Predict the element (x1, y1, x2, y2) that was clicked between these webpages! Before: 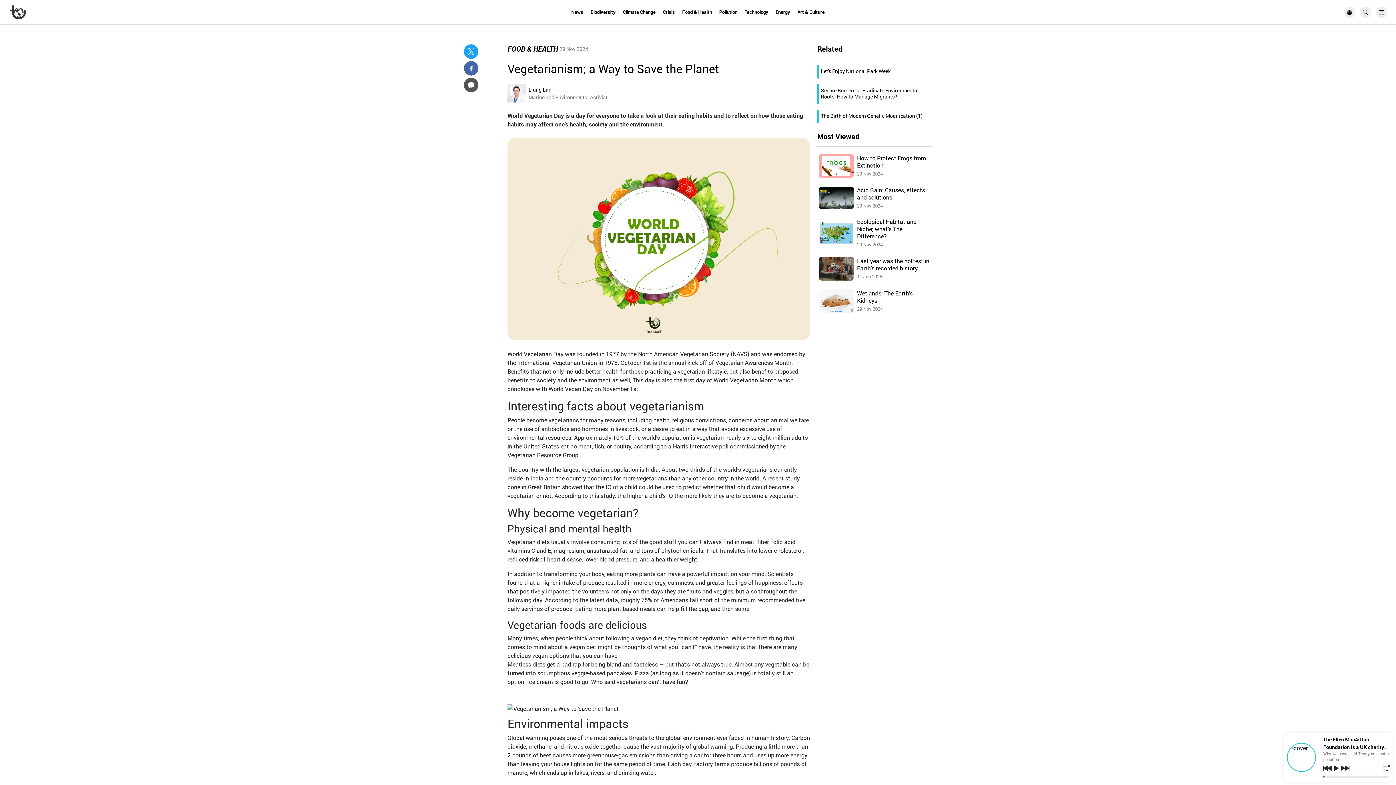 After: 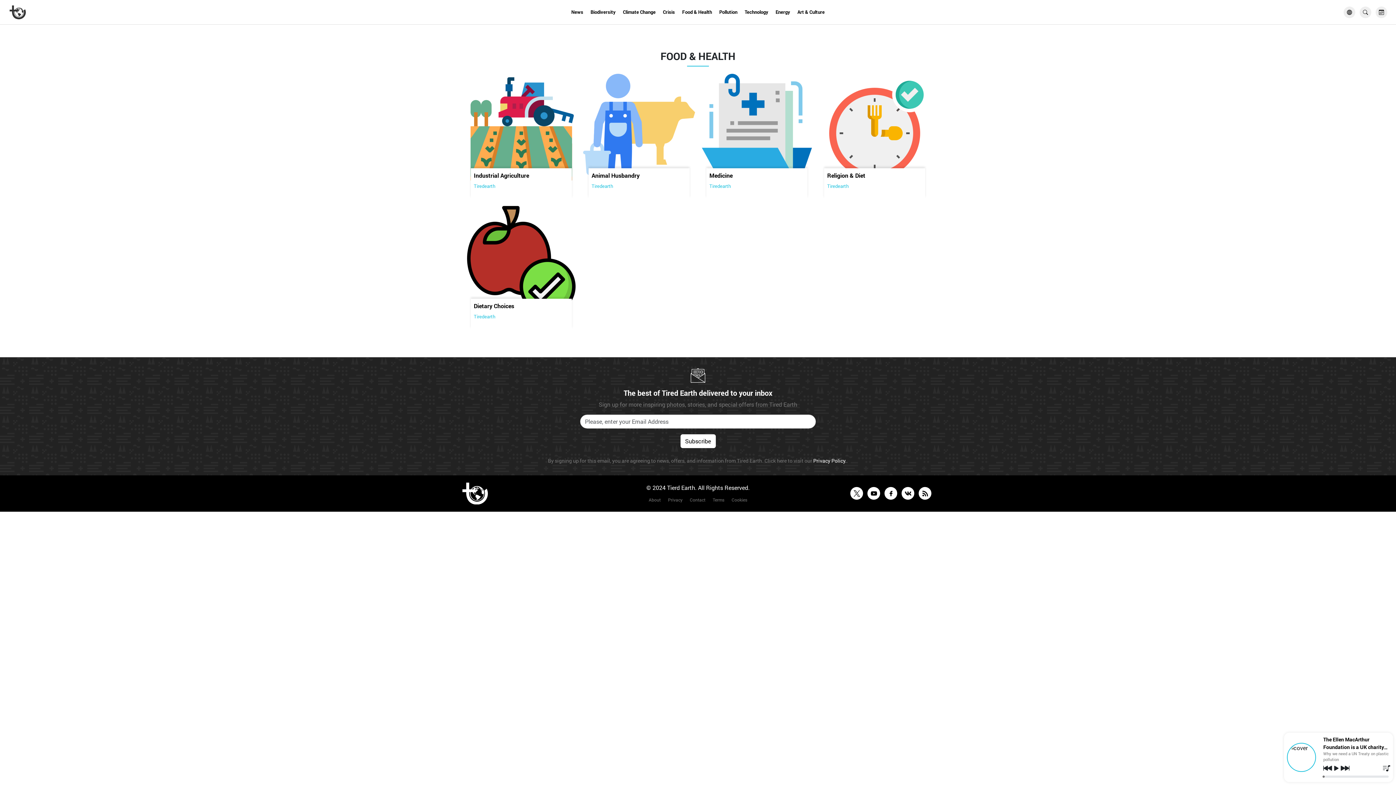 Action: bbox: (682, 0, 712, 24) label: Food & Health